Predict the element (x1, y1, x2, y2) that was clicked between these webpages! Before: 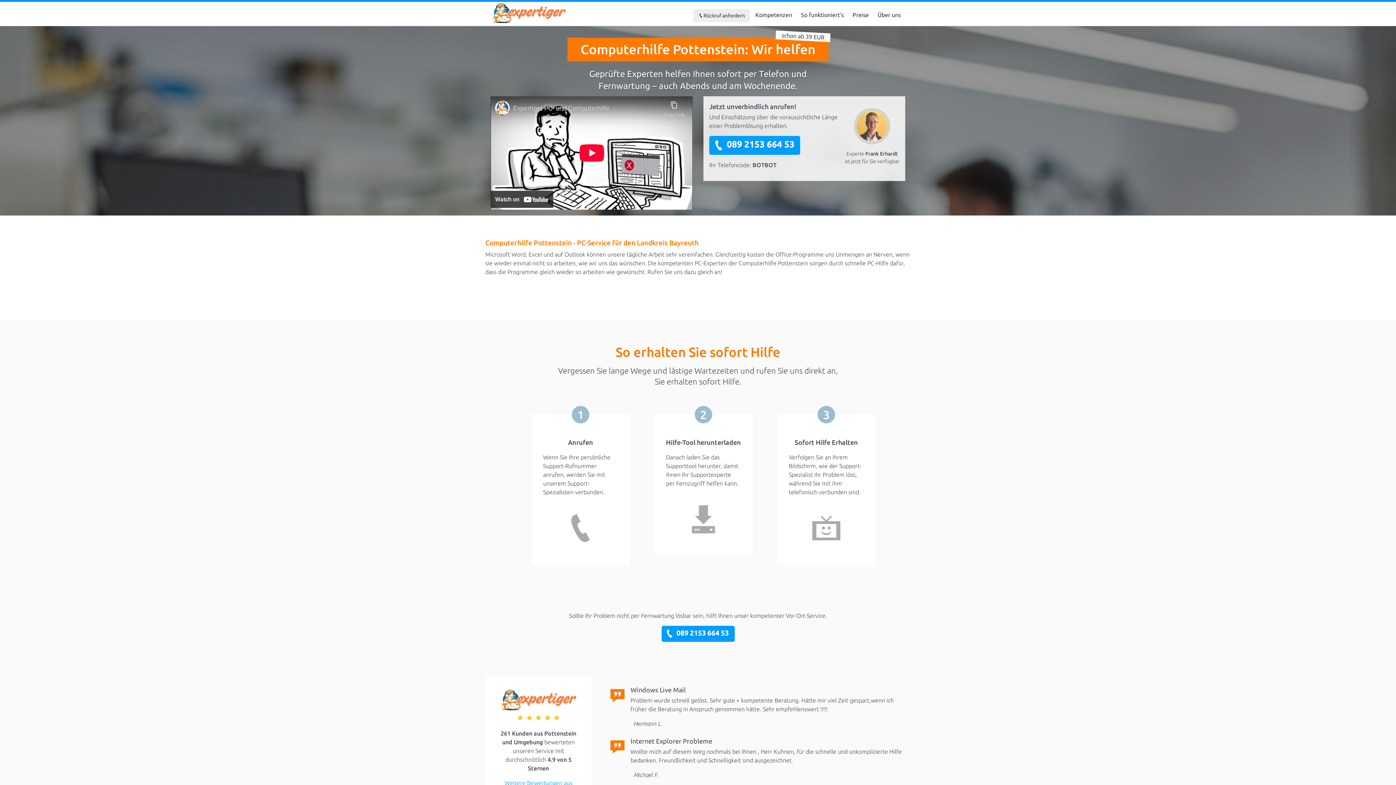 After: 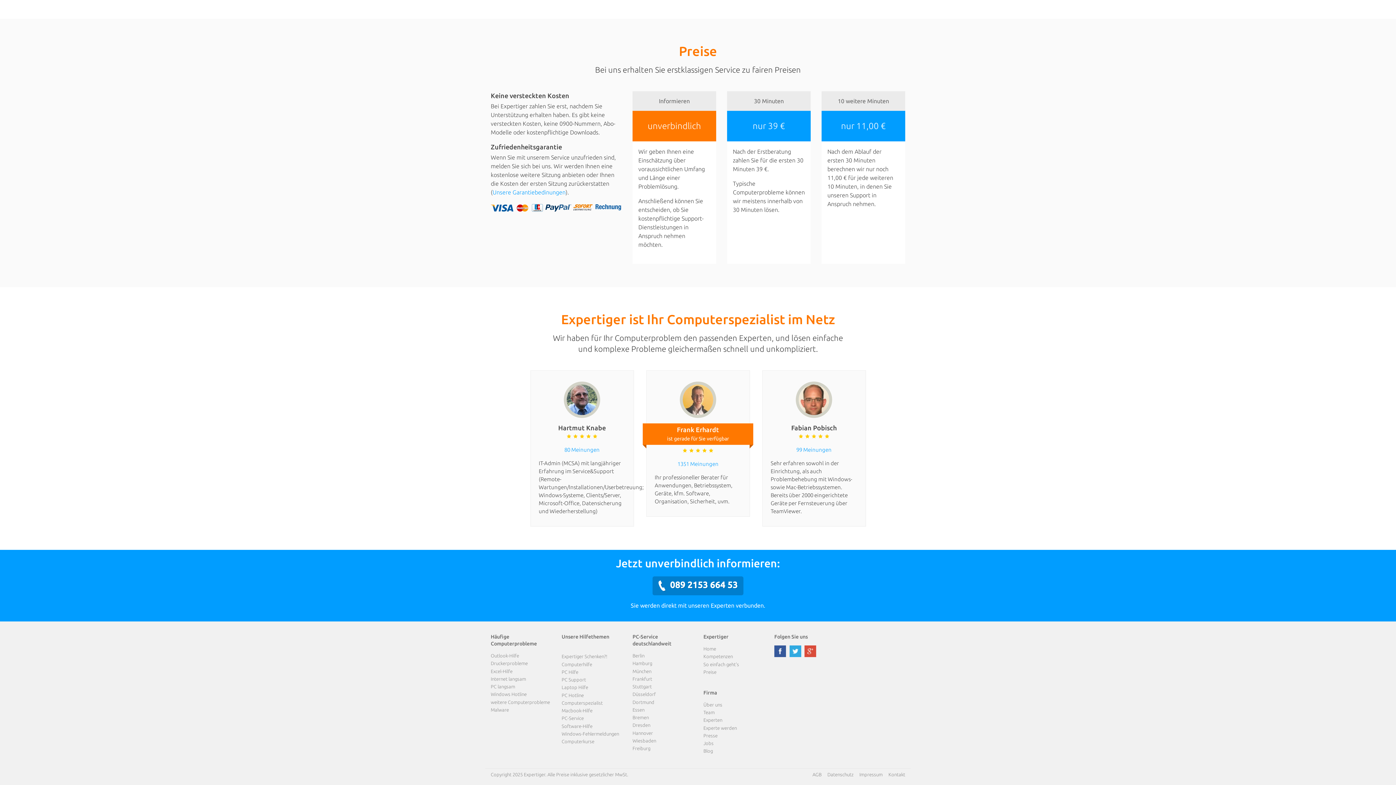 Action: bbox: (874, 9, 904, 20) label: Über uns